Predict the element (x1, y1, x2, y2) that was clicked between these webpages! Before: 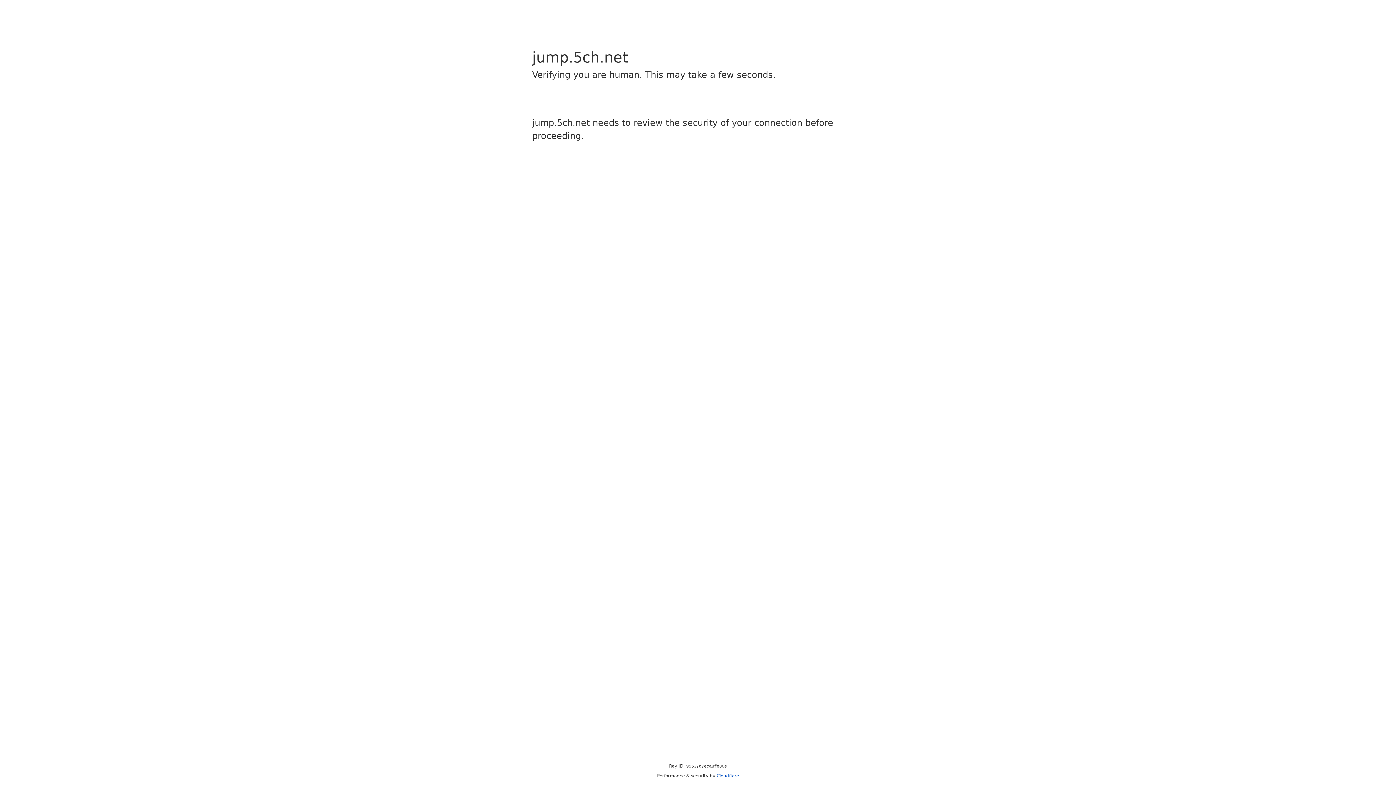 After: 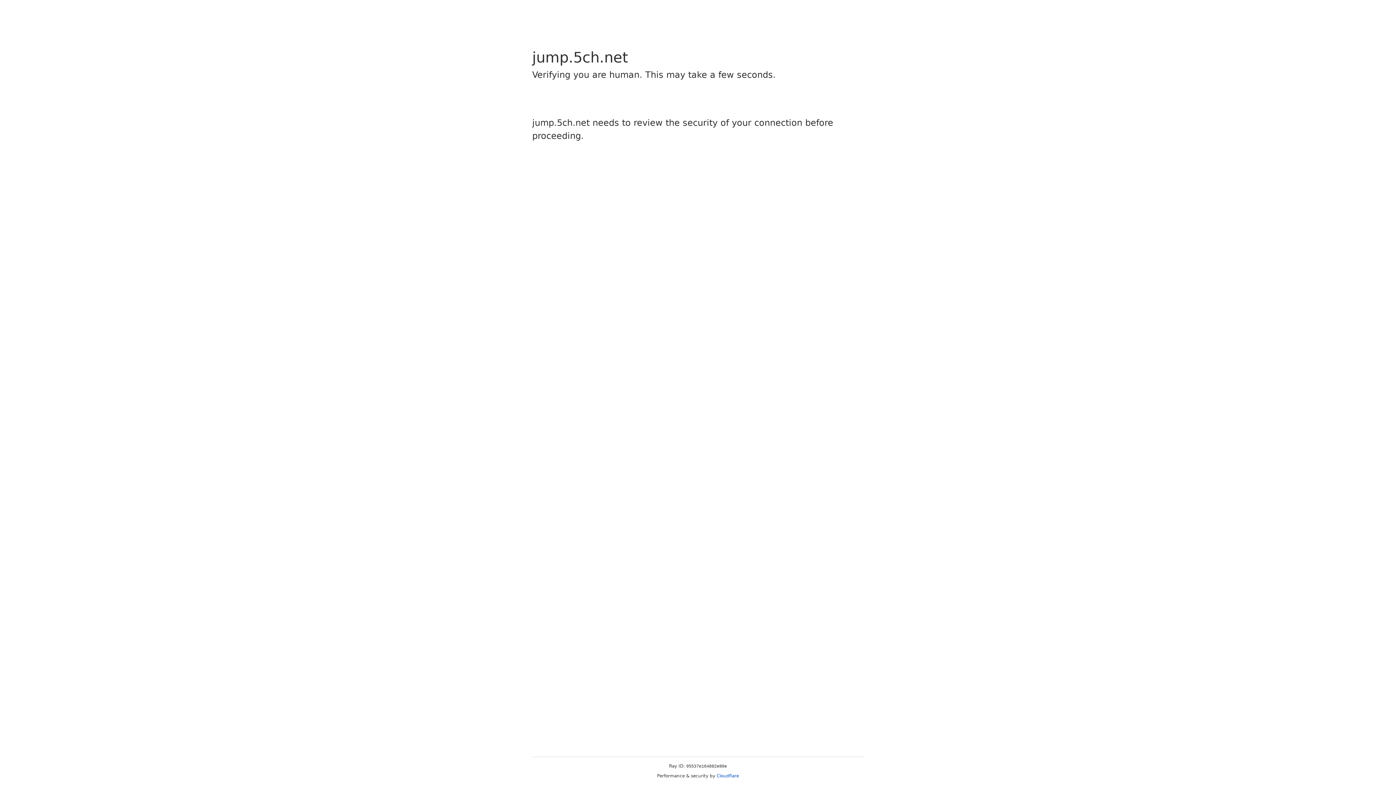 Action: bbox: (716, 773, 739, 778) label: Cloudflare